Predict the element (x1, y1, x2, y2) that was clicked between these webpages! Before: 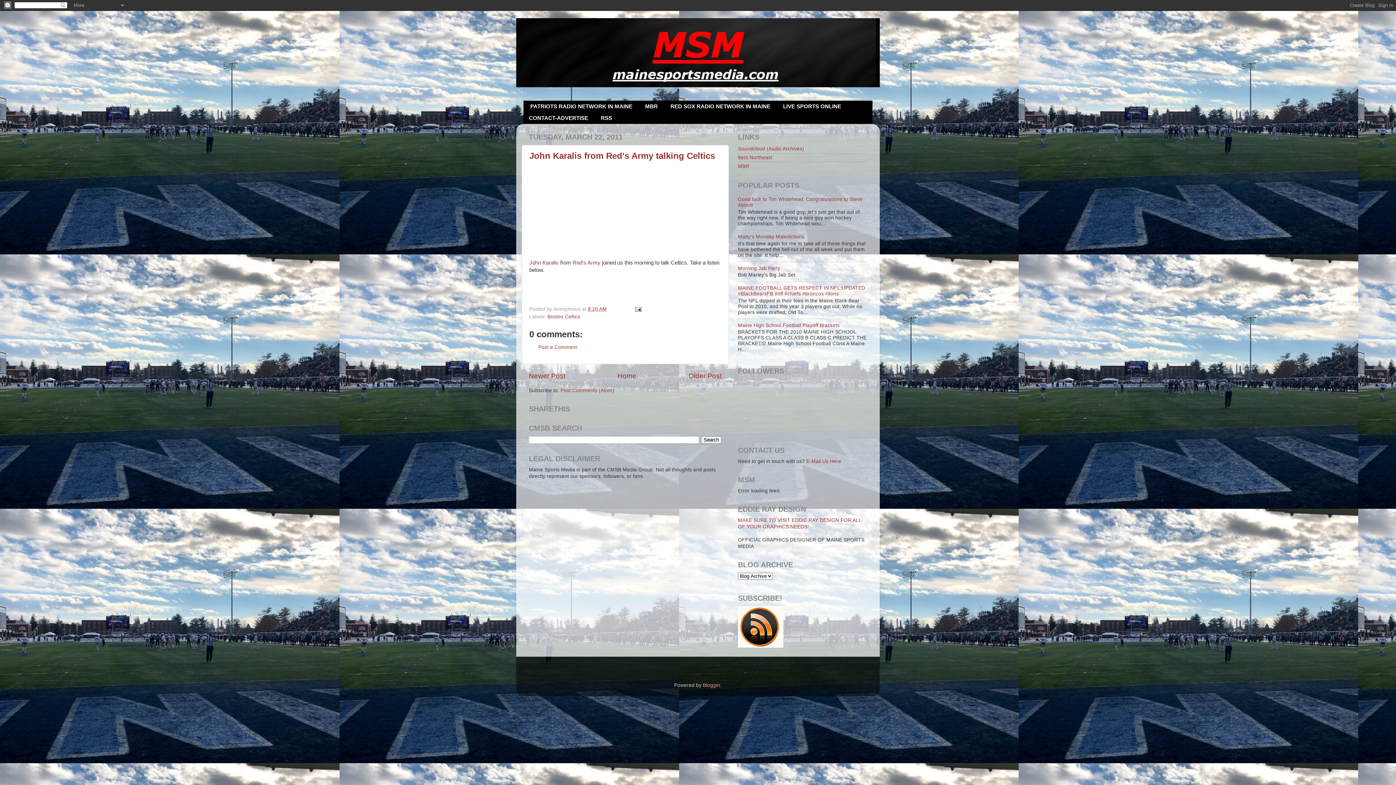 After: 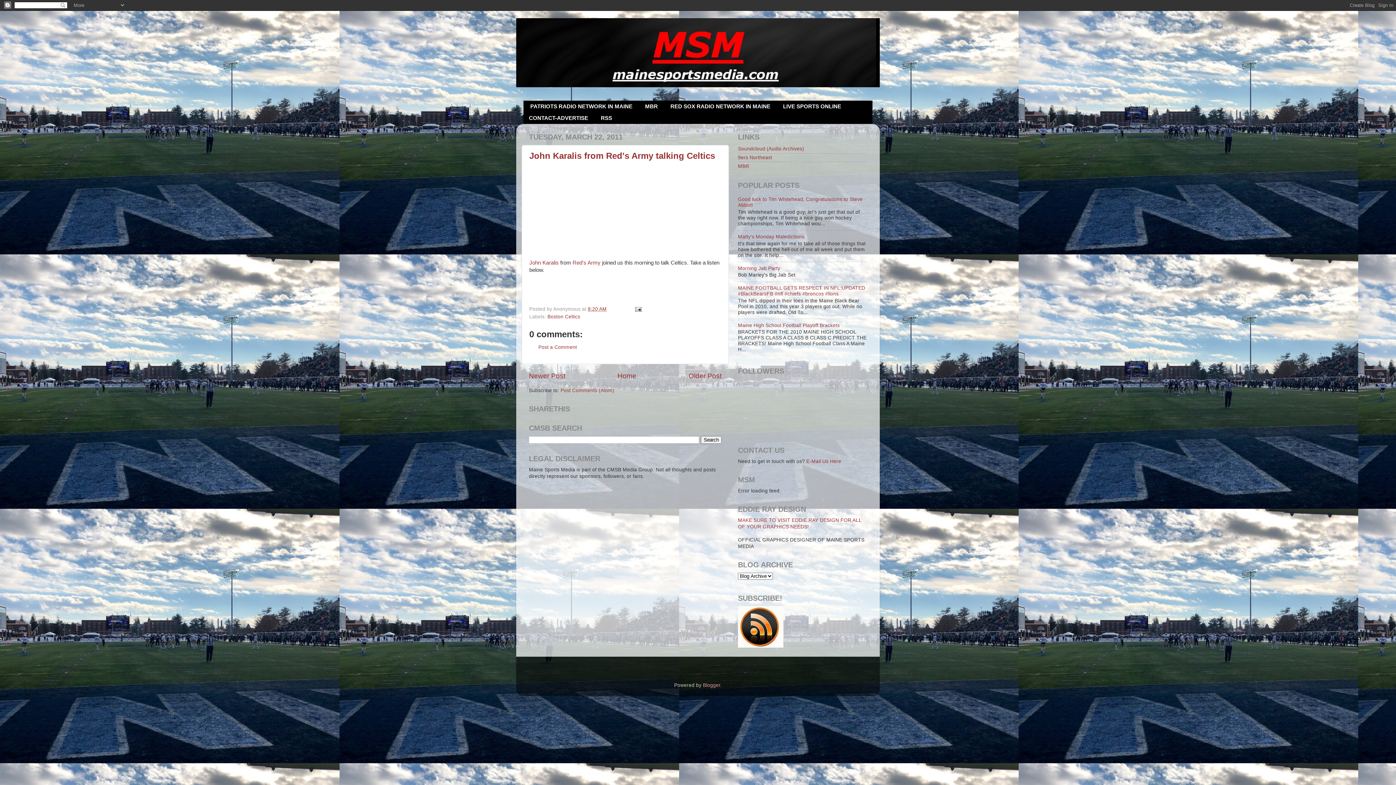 Action: label: John Karalis from Red's Army talking Celtics bbox: (529, 150, 715, 160)